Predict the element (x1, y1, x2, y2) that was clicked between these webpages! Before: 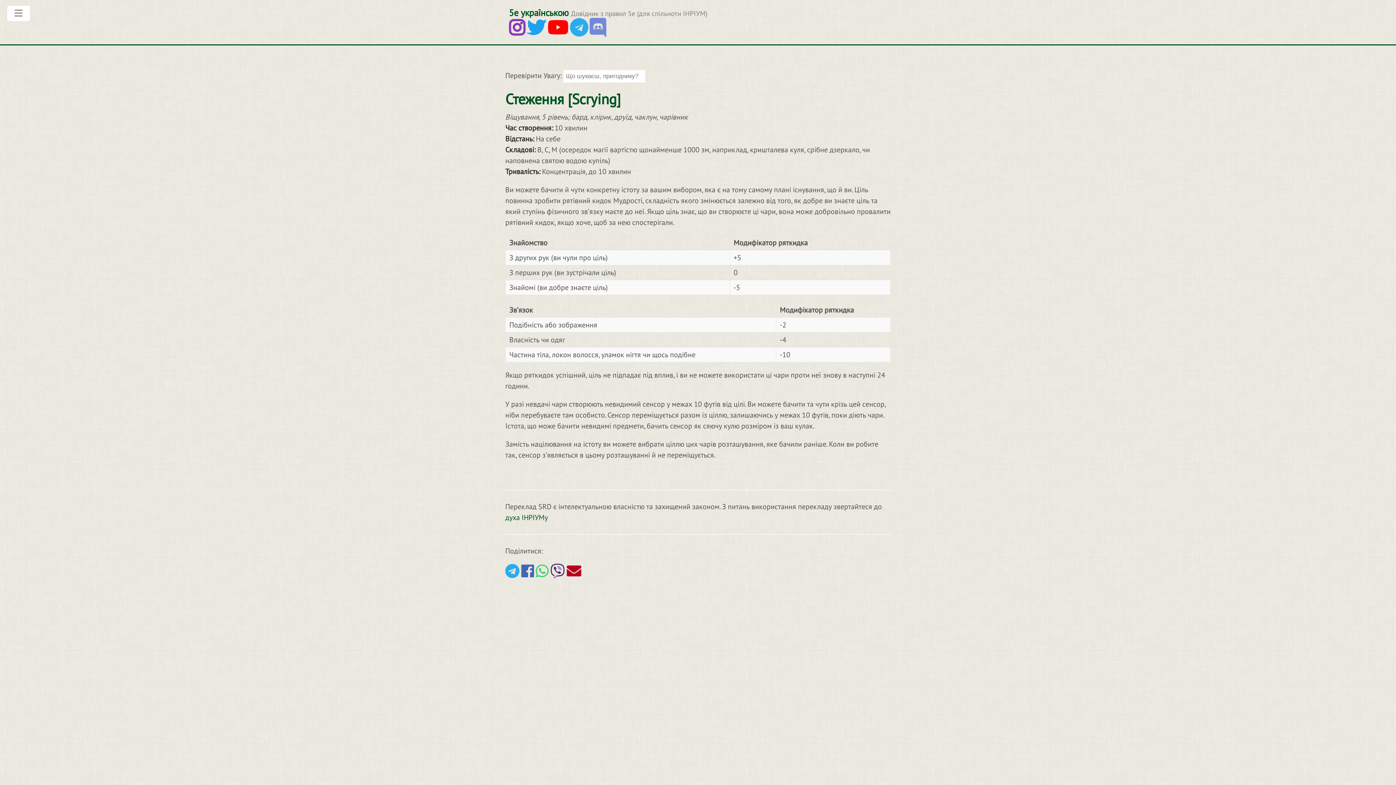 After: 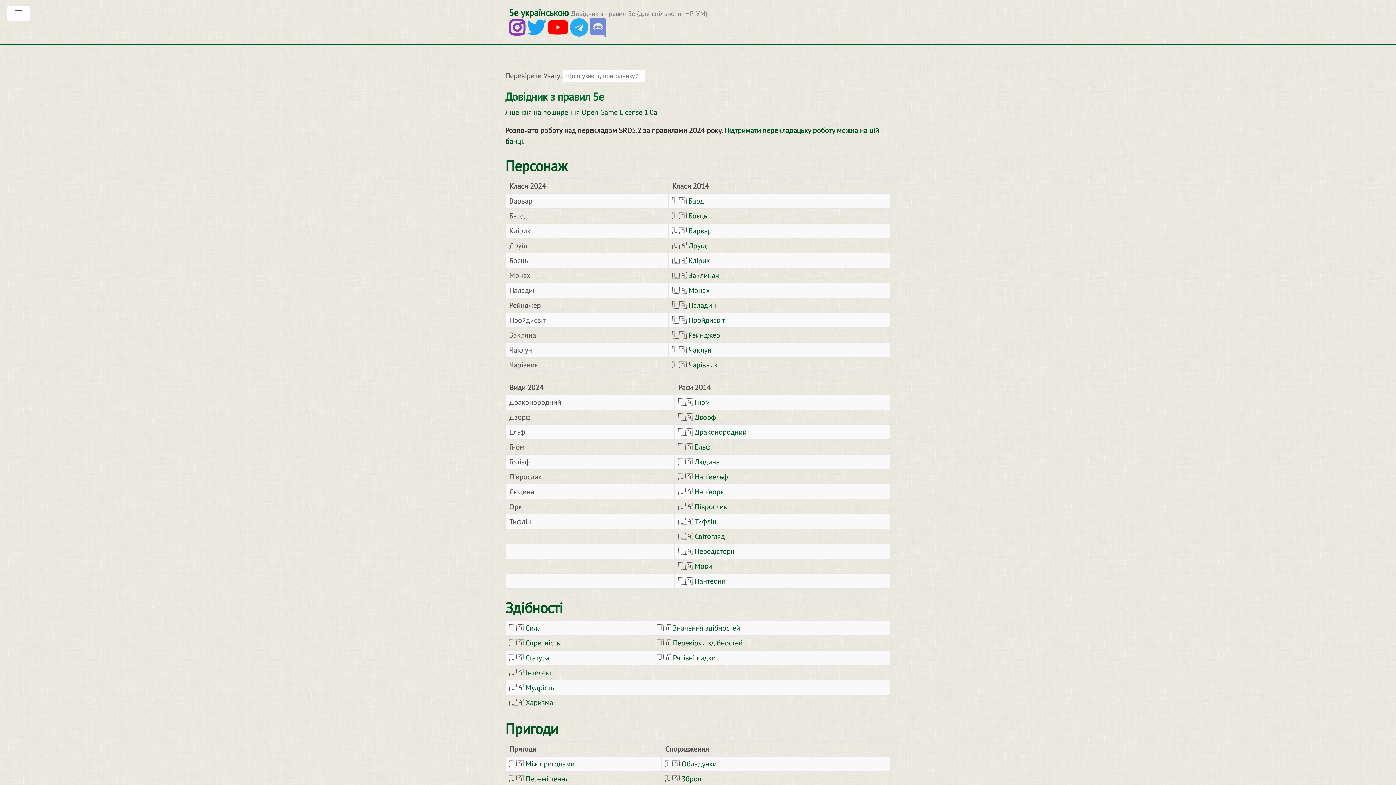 Action: bbox: (509, 6, 568, 18) label: 5е українською